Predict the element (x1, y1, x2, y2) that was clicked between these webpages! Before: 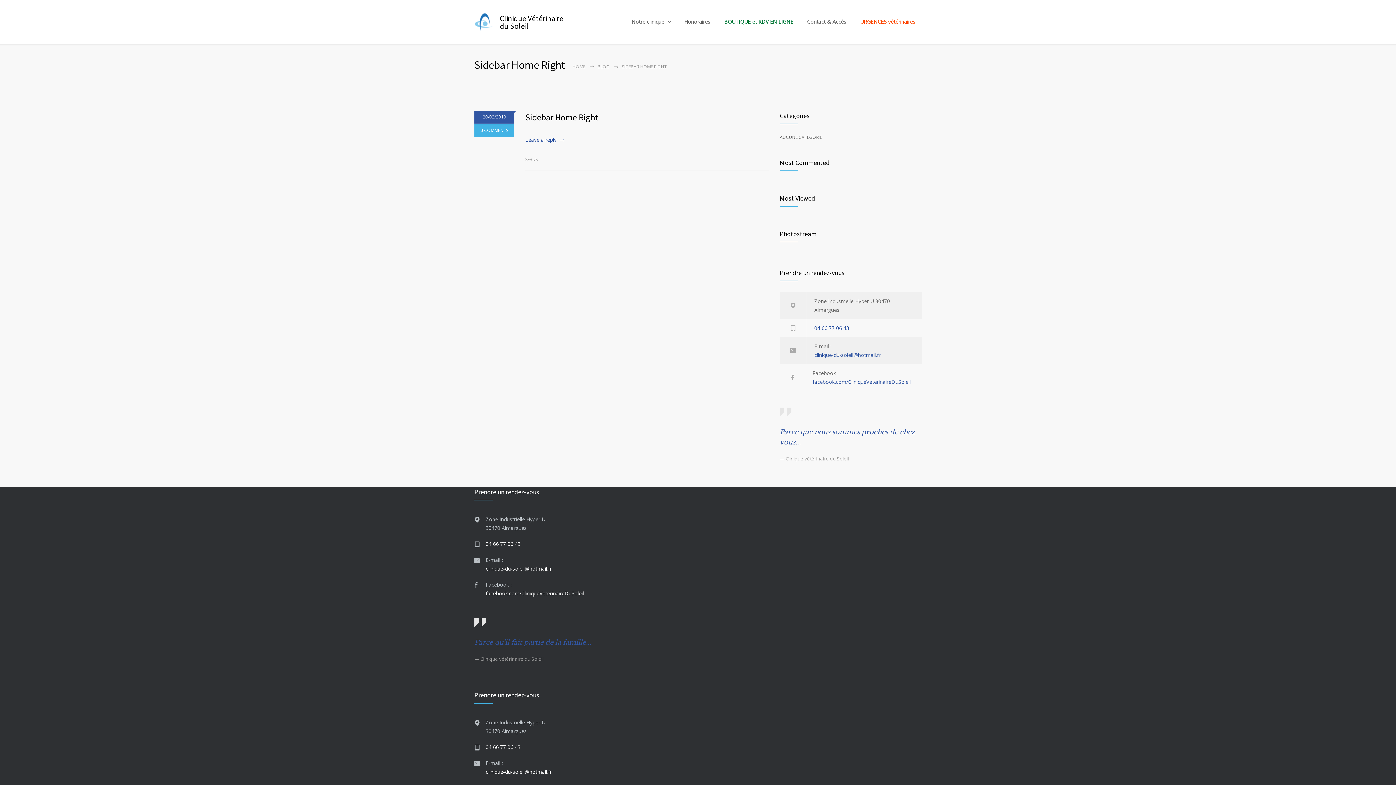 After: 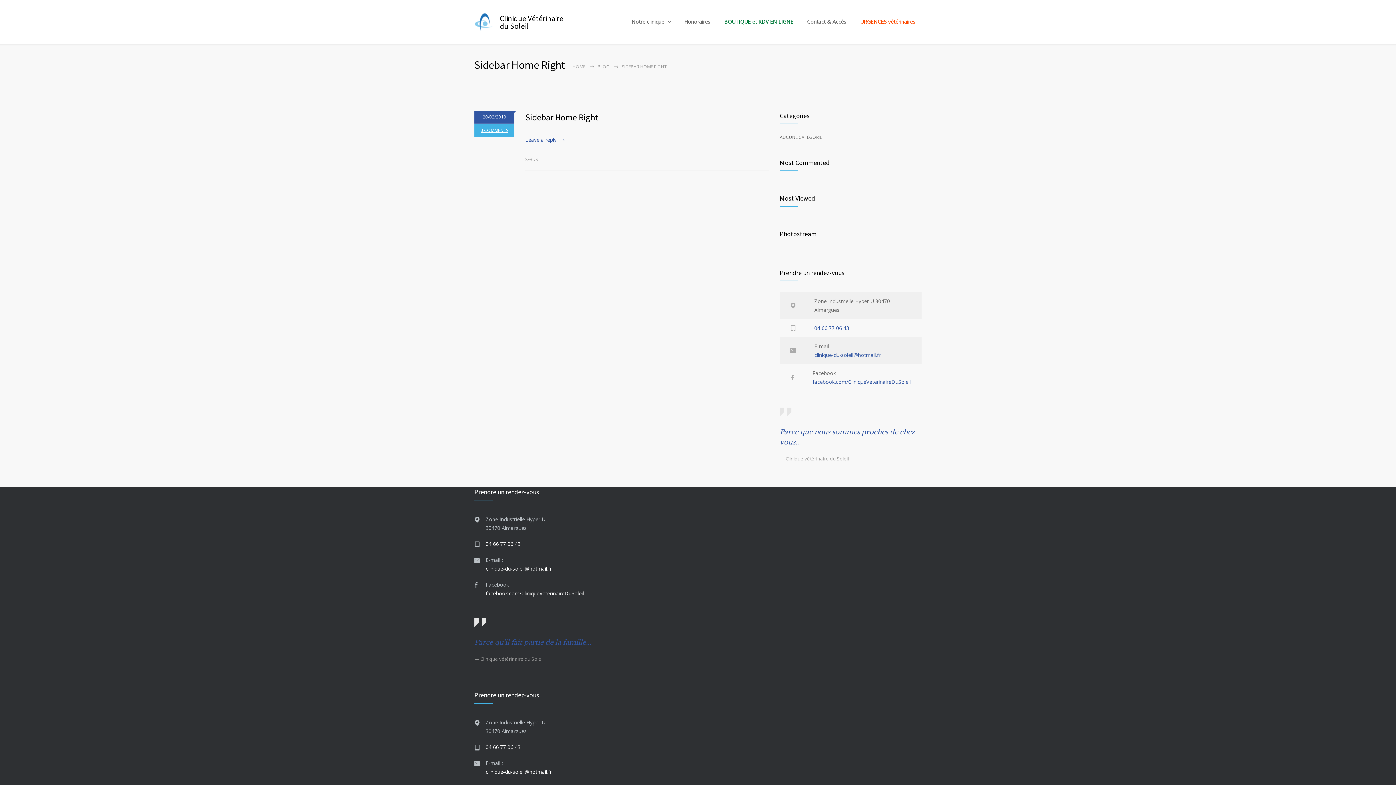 Action: label: 0 COMMENTS bbox: (474, 124, 514, 137)